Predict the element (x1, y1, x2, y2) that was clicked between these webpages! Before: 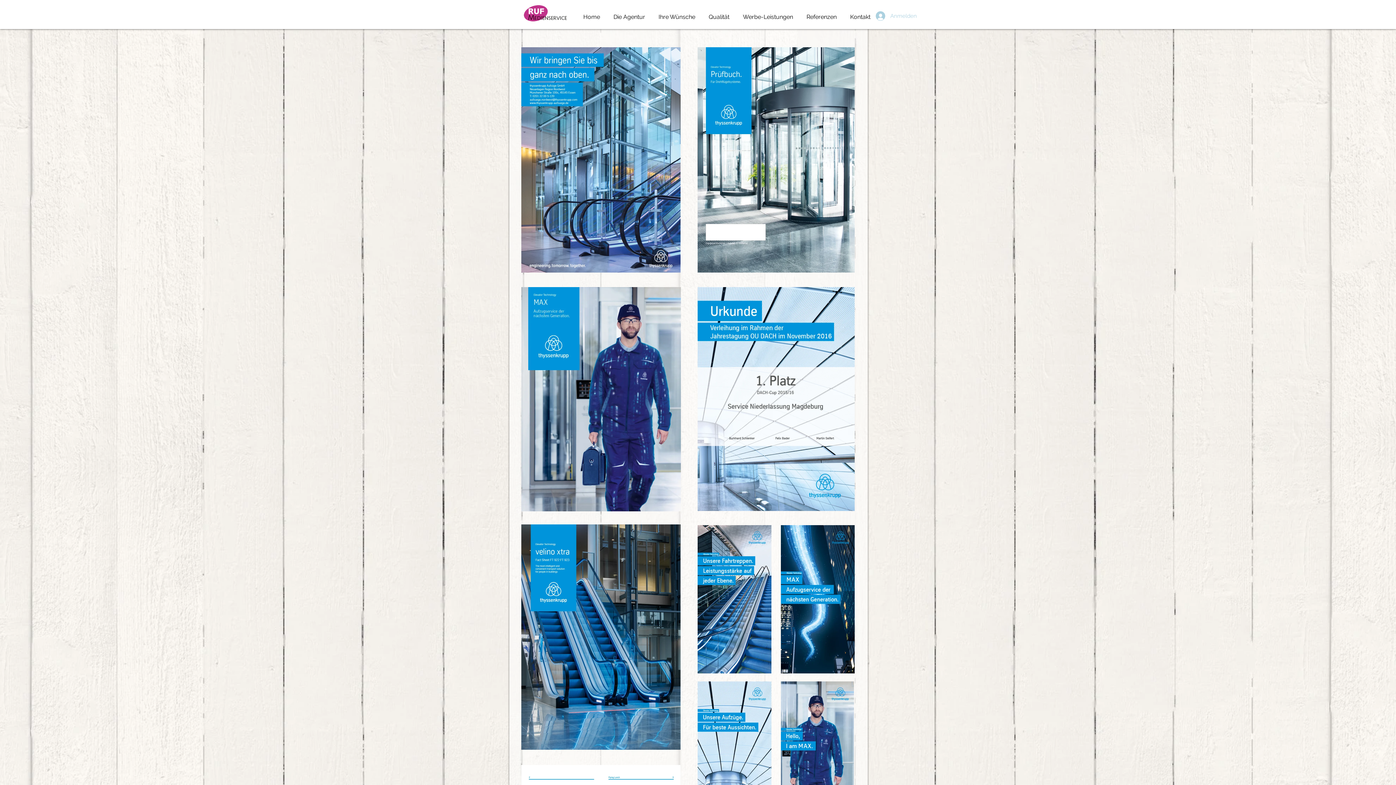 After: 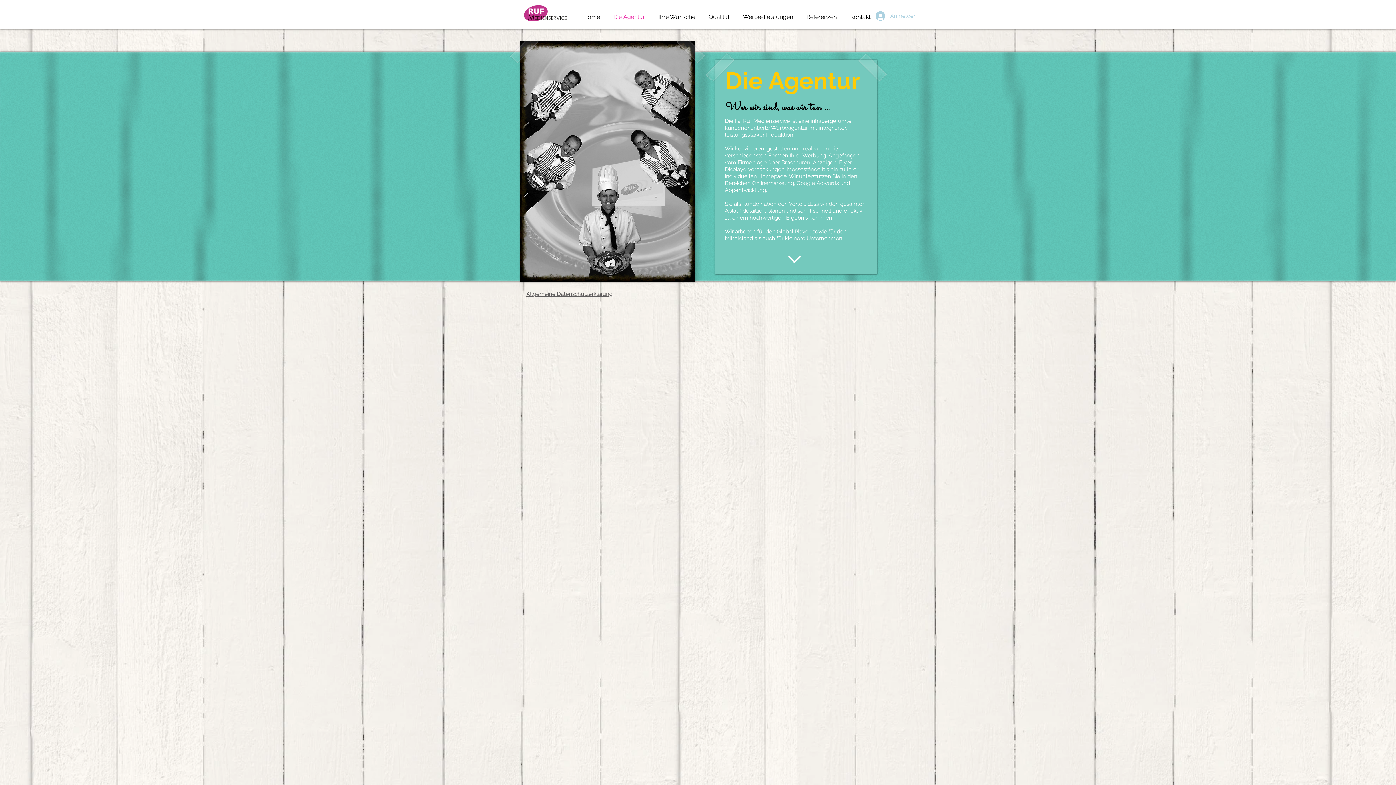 Action: bbox: (606, 10, 652, 23) label: Die Agentur